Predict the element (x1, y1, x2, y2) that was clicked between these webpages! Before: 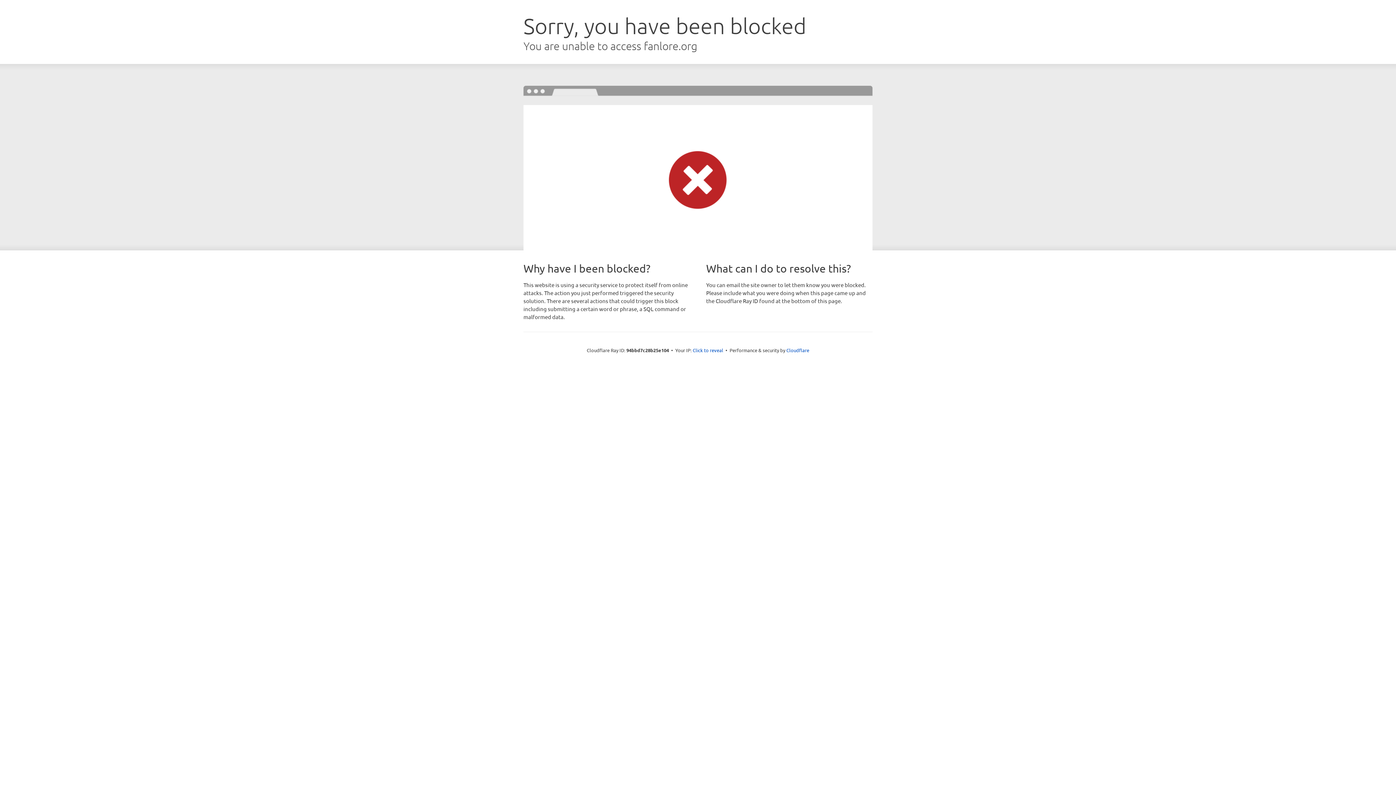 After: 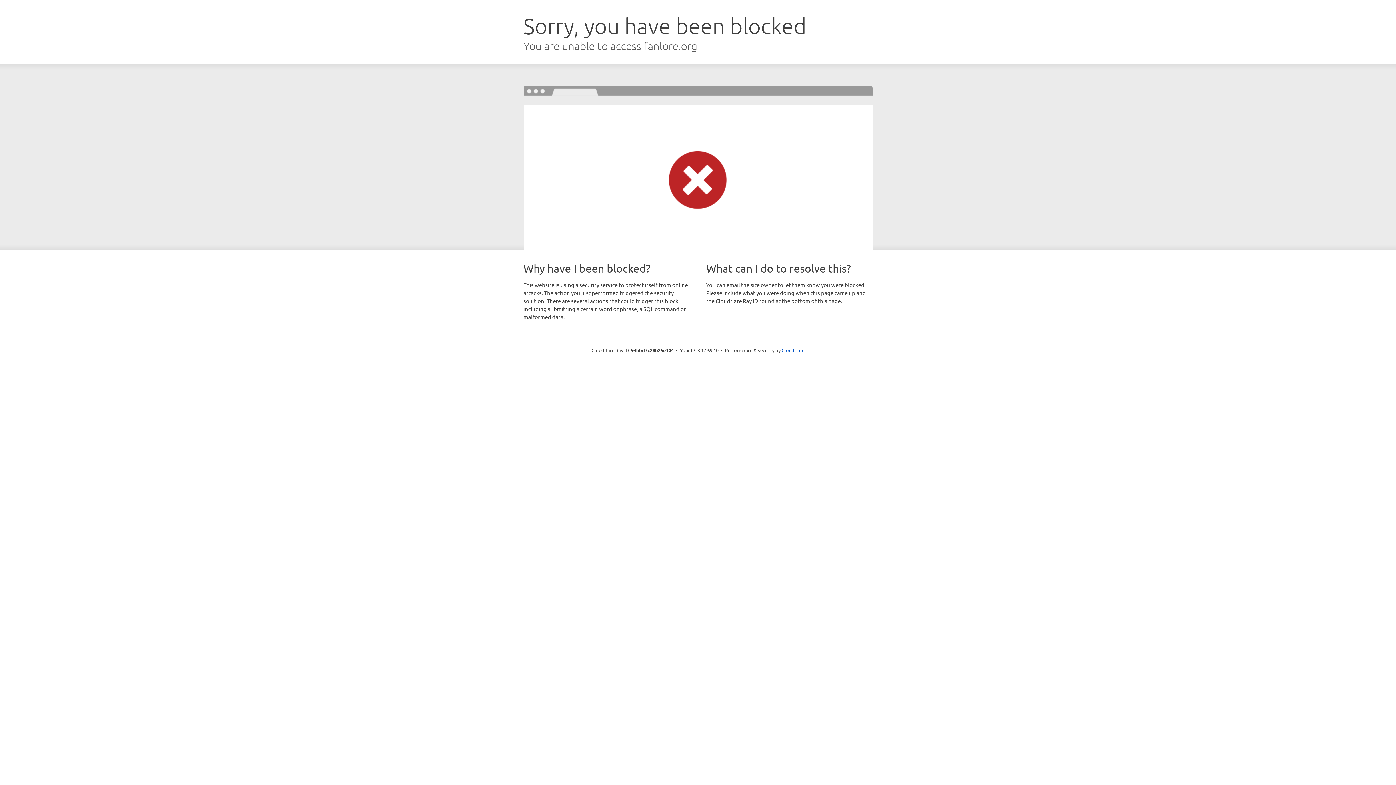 Action: label: Click to reveal bbox: (692, 346, 723, 353)